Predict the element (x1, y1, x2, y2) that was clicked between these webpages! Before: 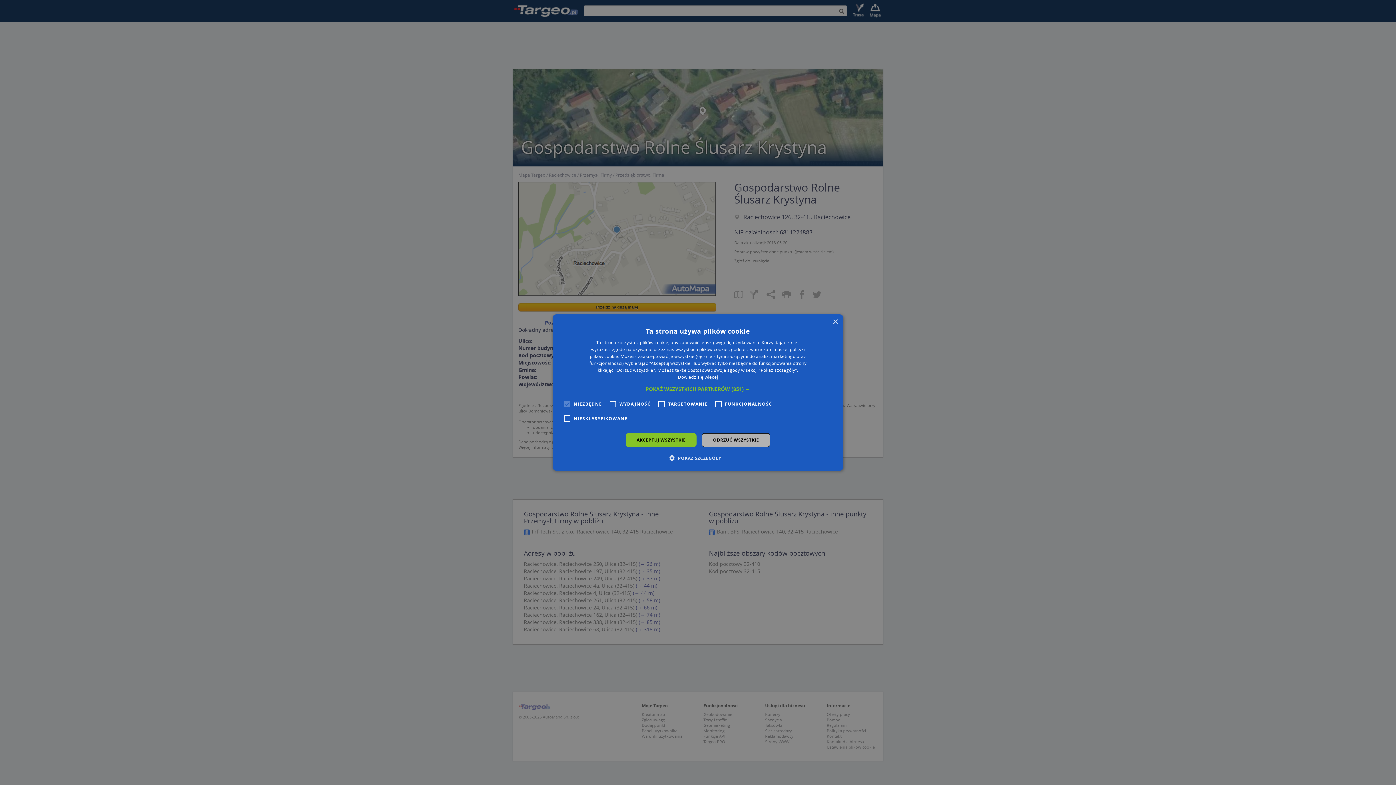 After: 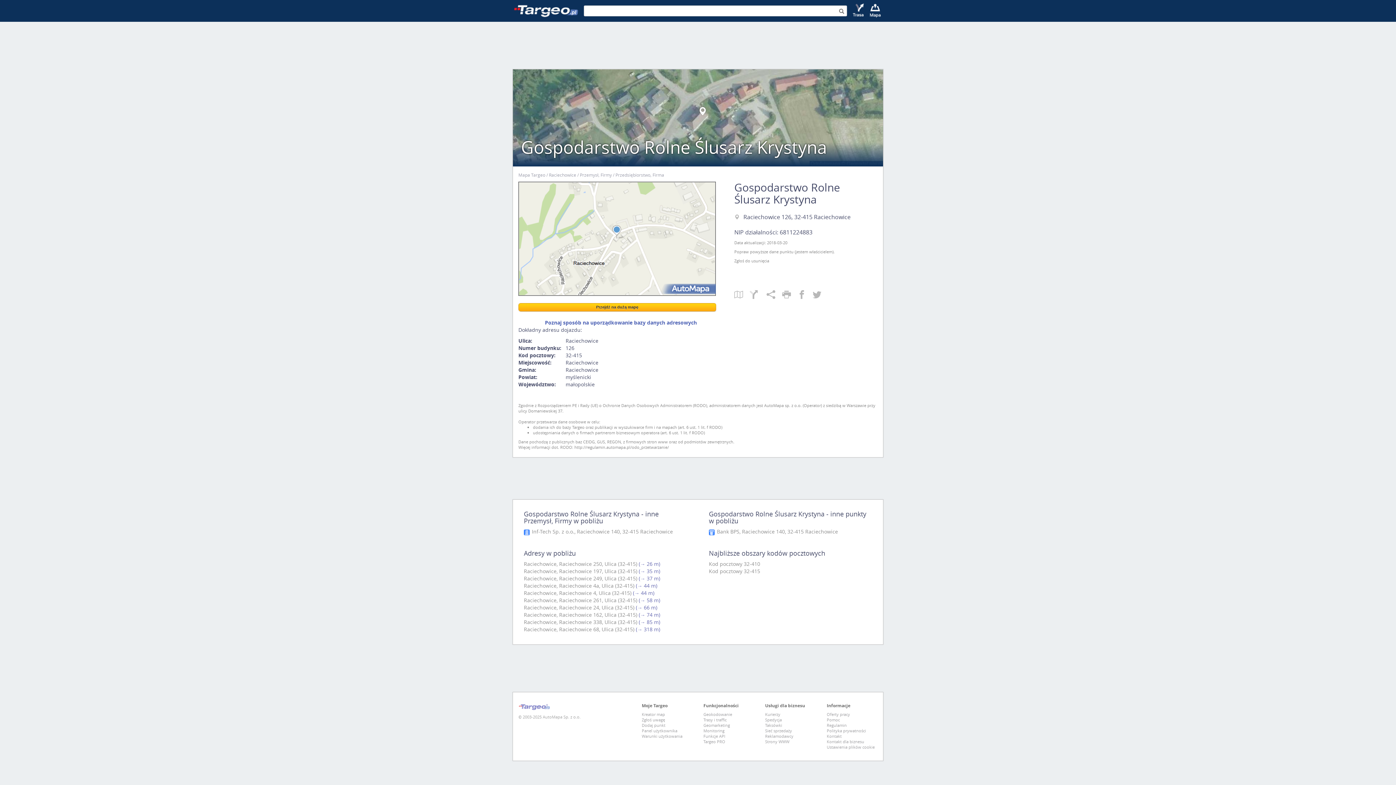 Action: bbox: (701, 433, 770, 447) label: ODRZUĆ WSZYSTKIE